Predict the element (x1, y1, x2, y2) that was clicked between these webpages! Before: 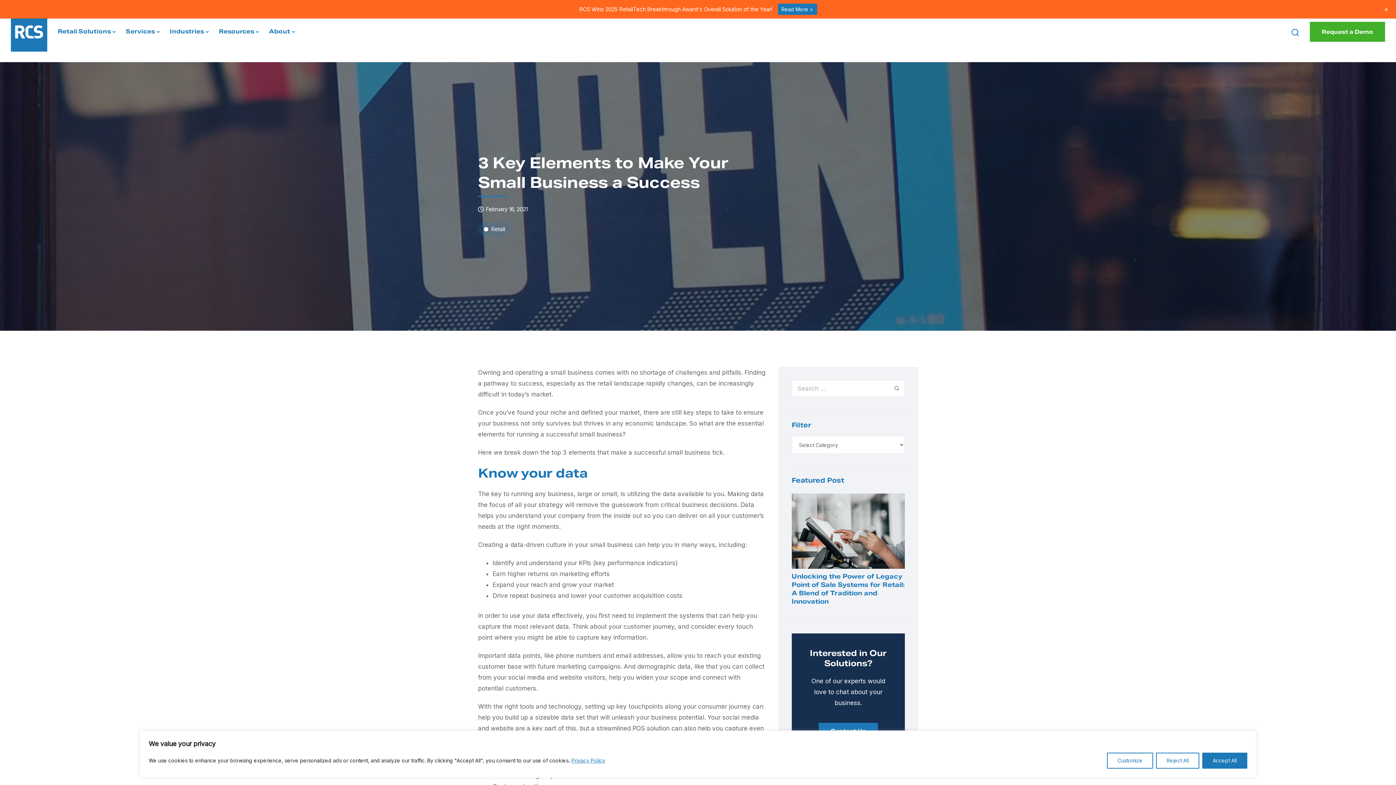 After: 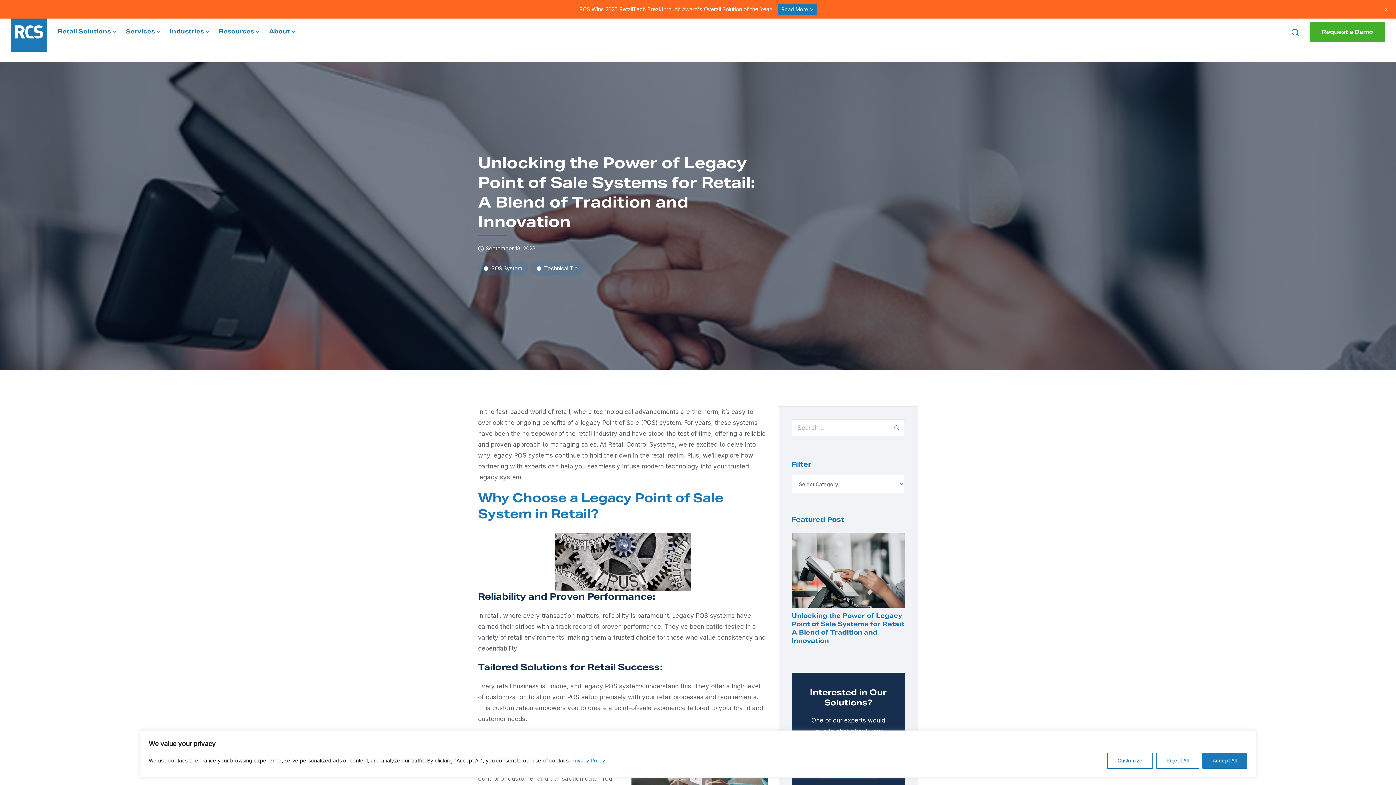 Action: bbox: (791, 527, 905, 534)